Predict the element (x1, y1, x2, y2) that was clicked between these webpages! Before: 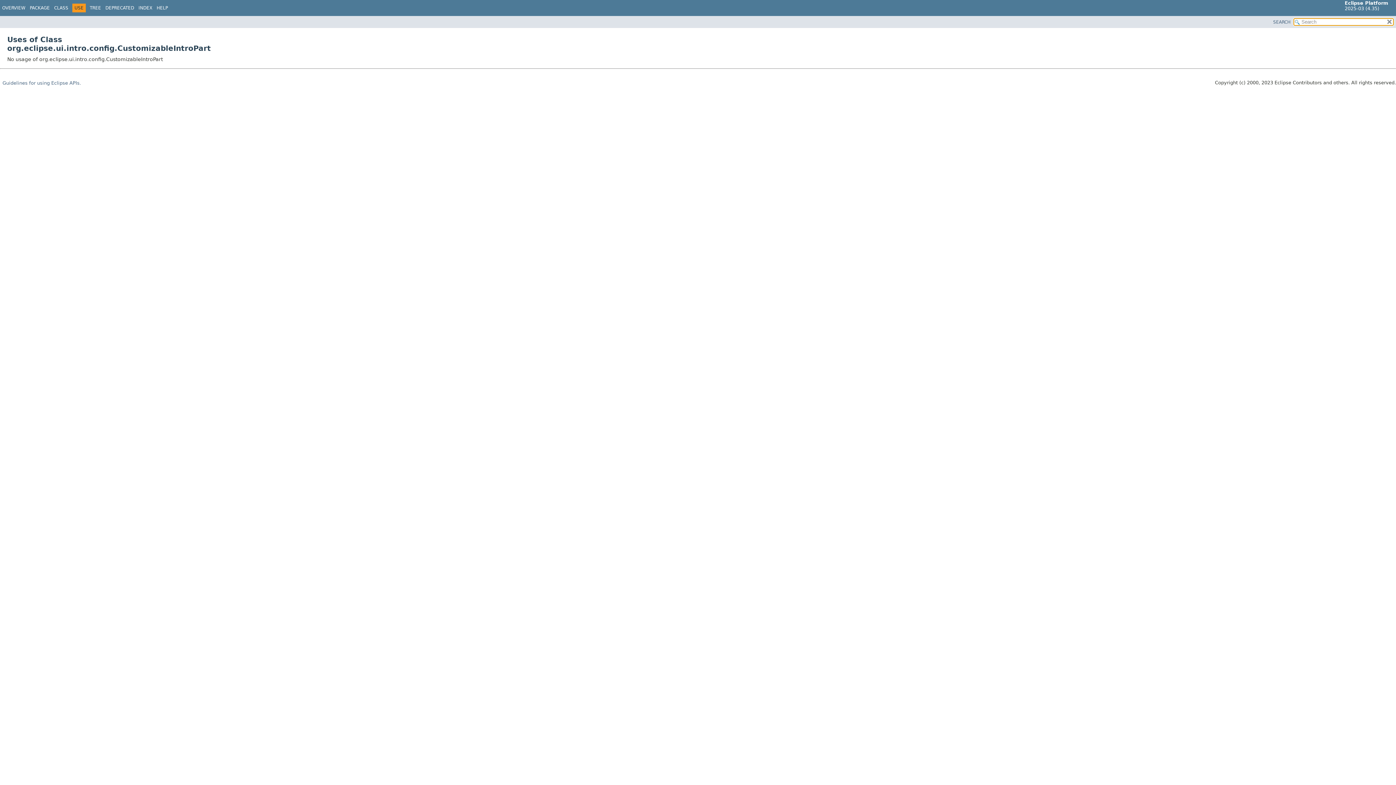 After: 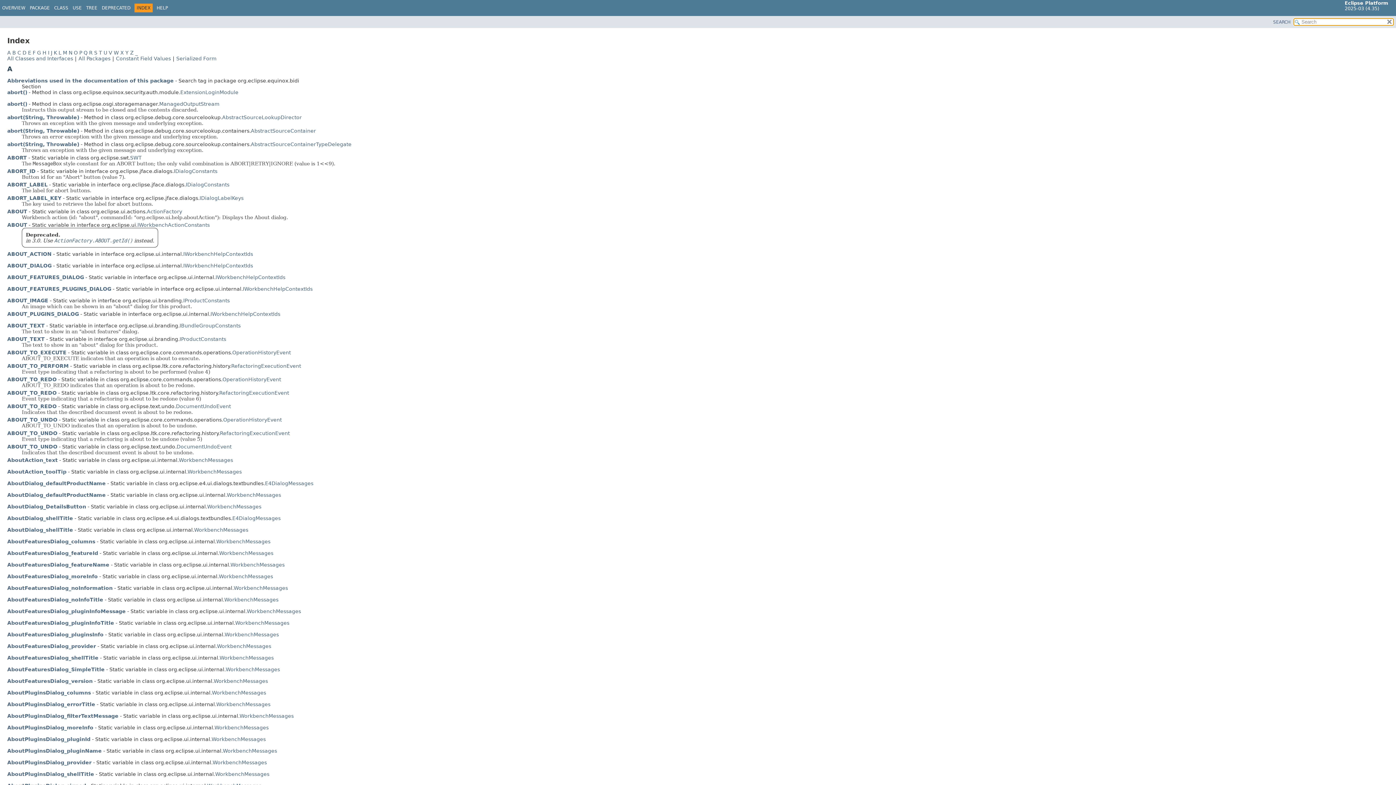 Action: bbox: (138, 5, 152, 10) label: INDEX